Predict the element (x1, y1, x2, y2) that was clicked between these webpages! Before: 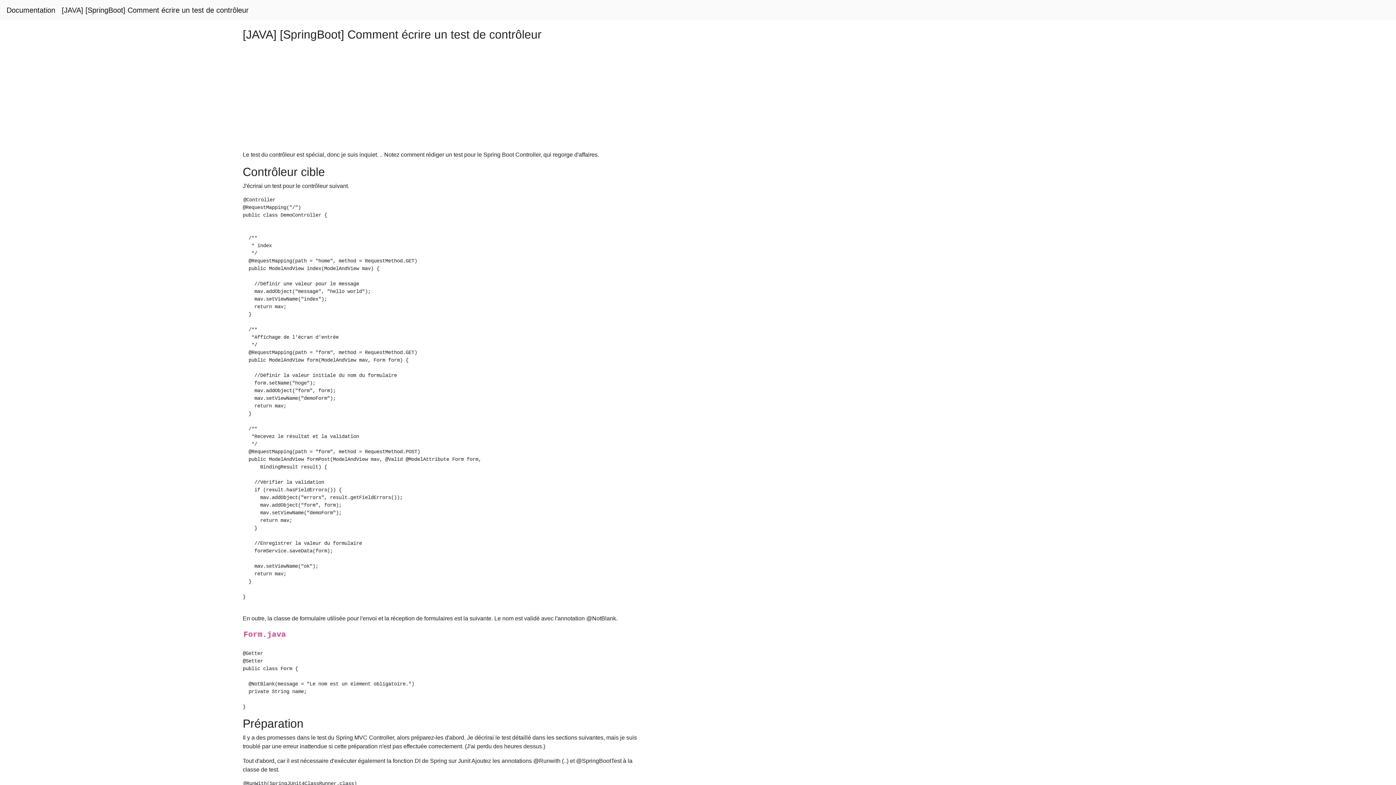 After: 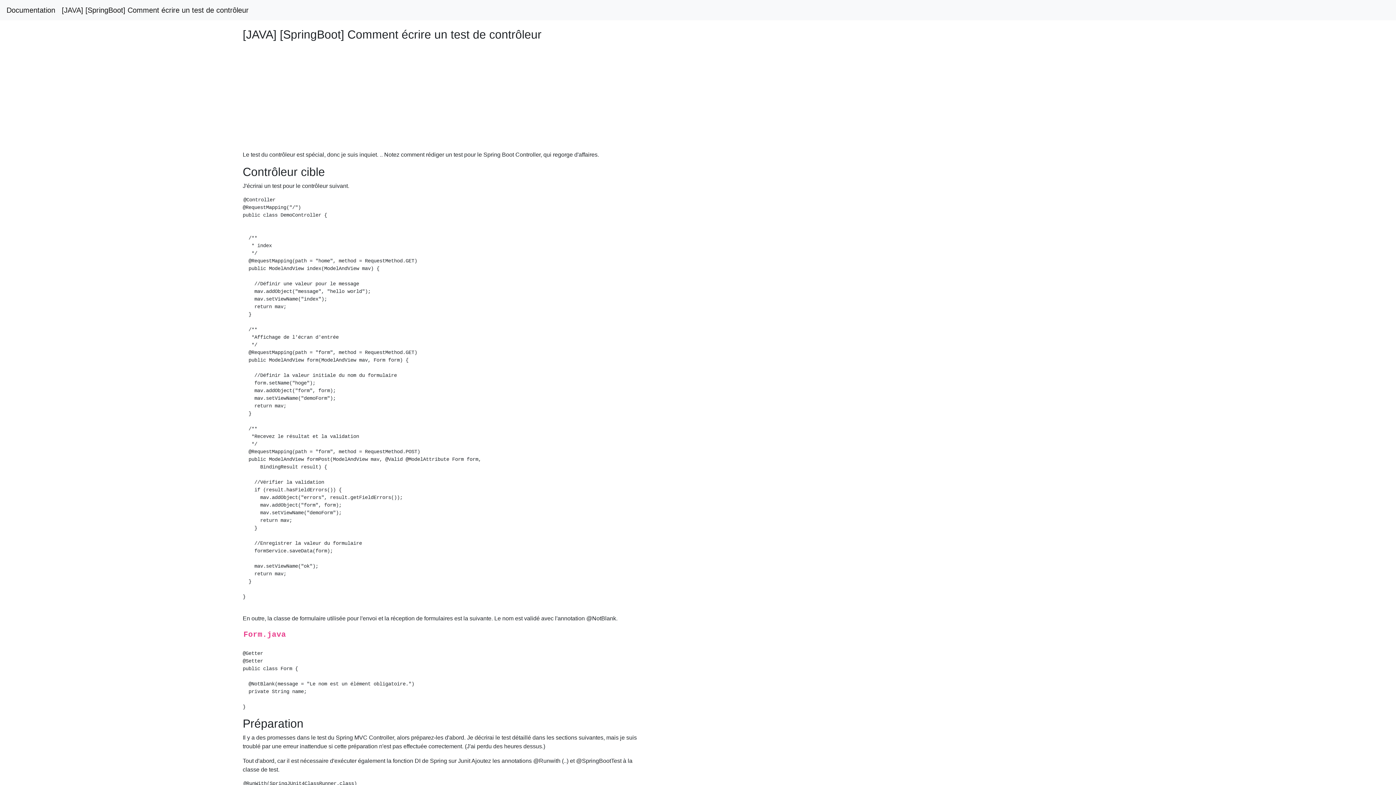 Action: bbox: (61, 2, 248, 17) label: [JAVA] [SpringBoot] Comment écrire un test de contrôleur